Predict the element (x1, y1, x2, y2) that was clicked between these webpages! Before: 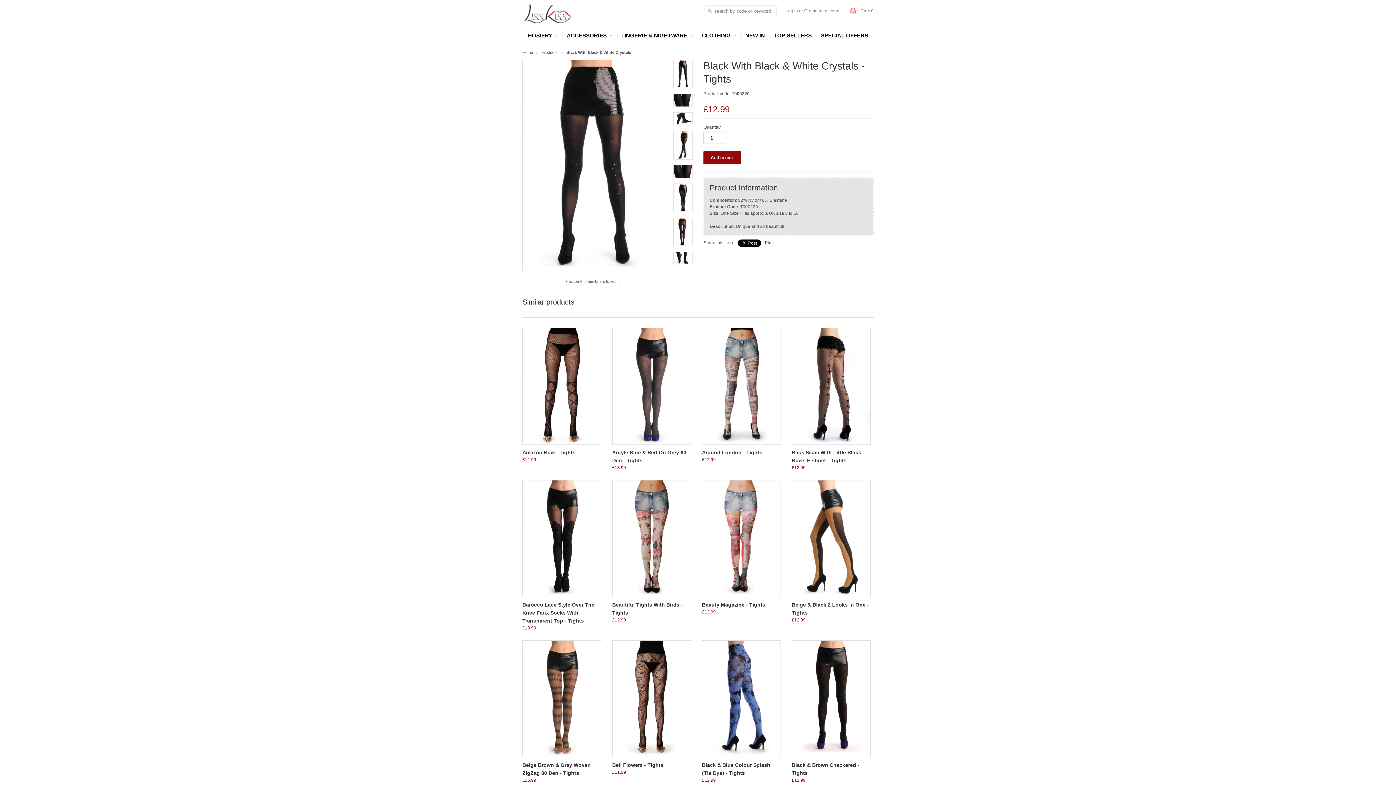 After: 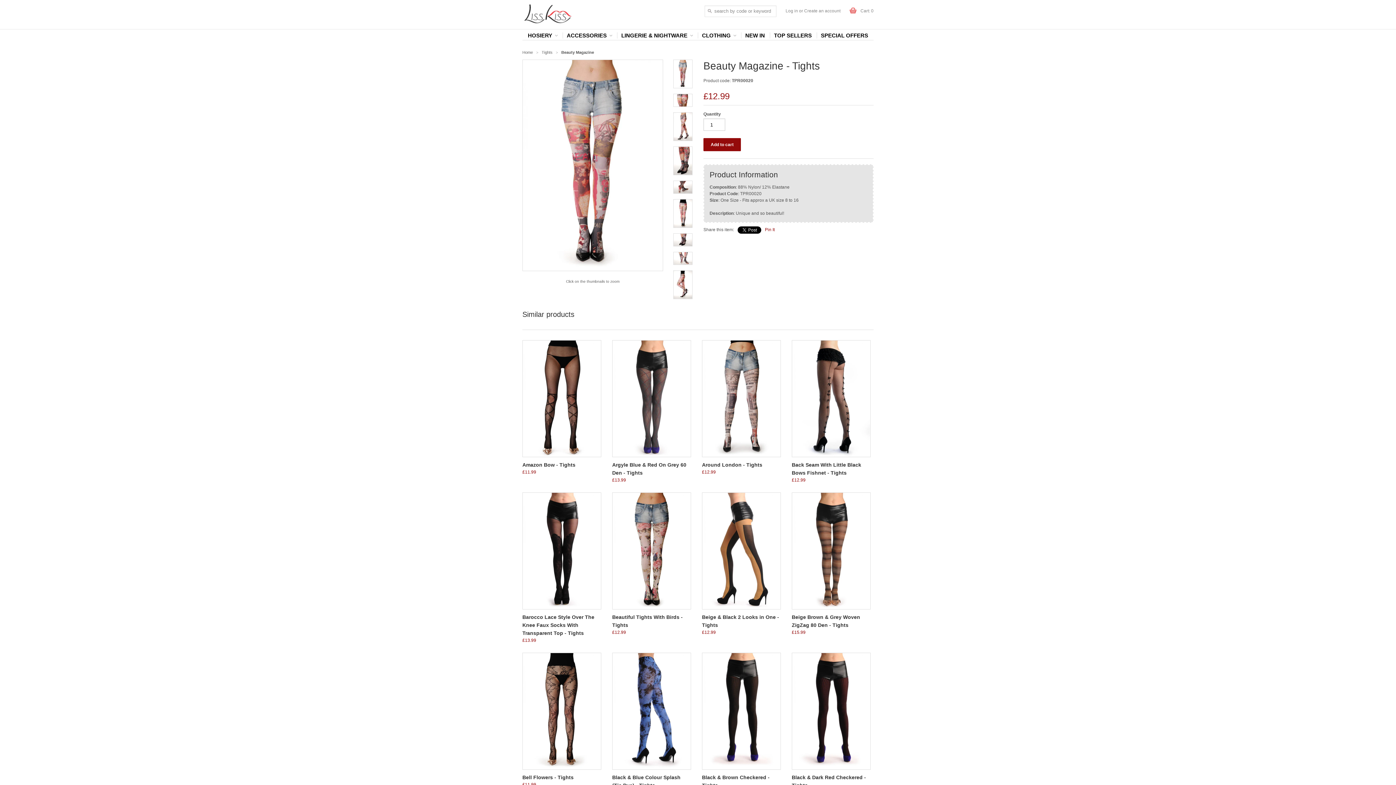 Action: bbox: (702, 599, 781, 617) label: Beauty Magazine - Tights
£12.99